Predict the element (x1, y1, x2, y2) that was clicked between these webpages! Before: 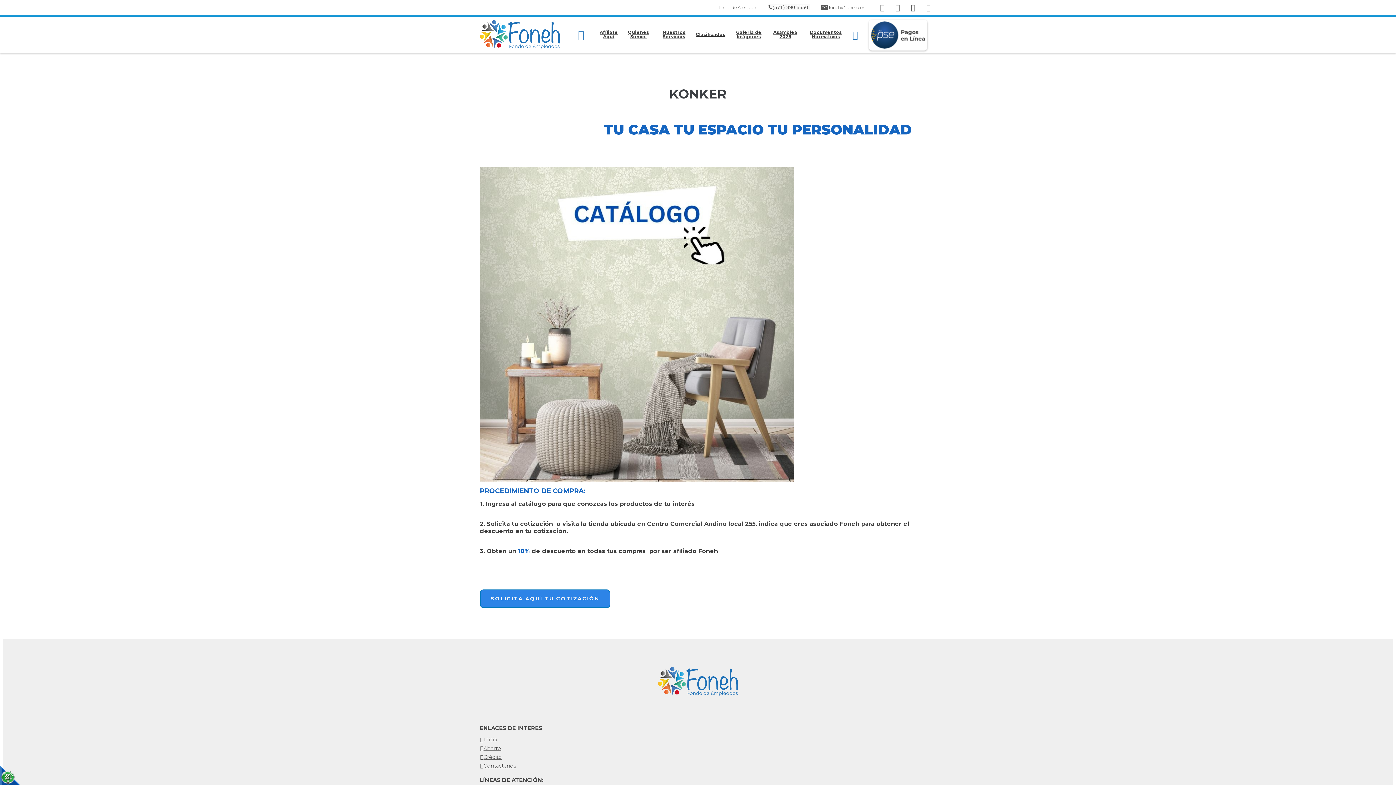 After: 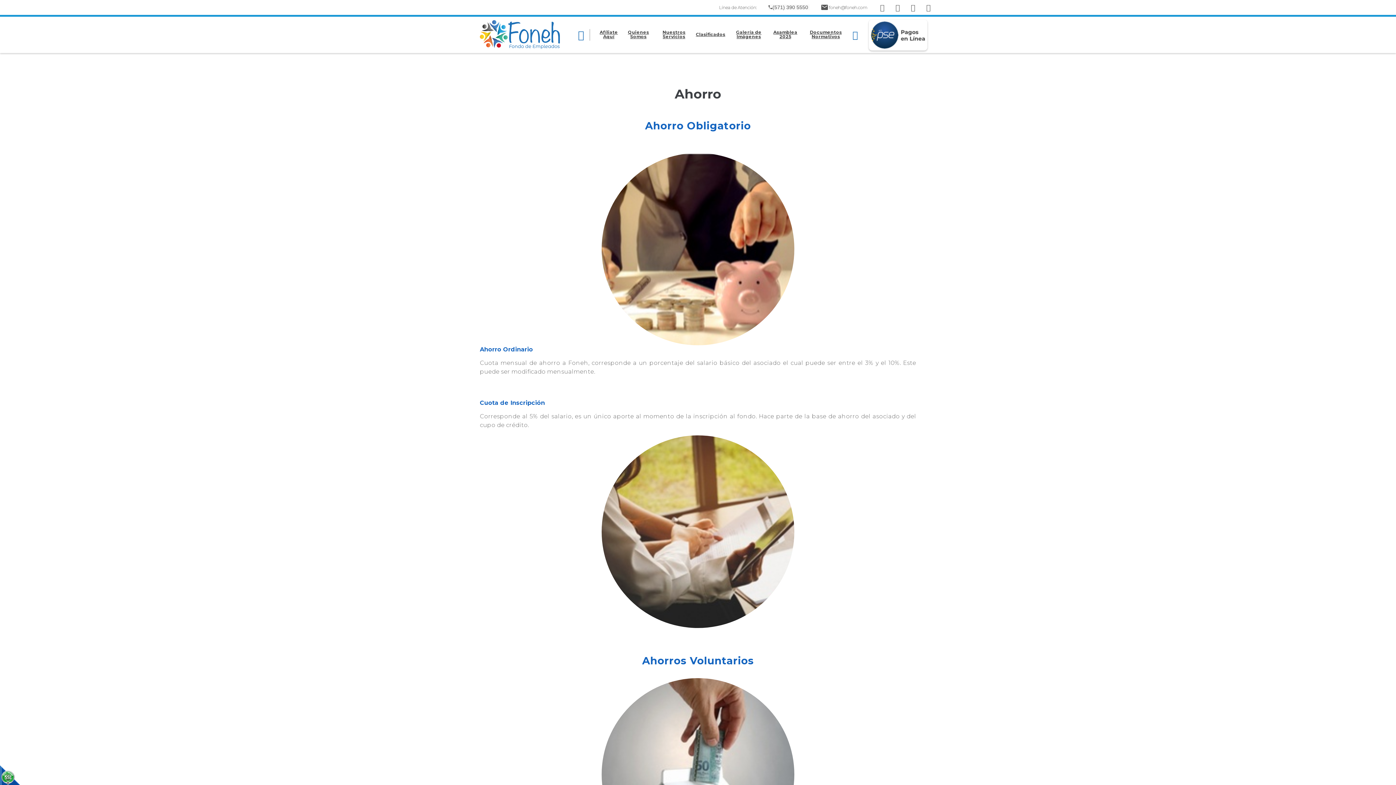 Action: label: Ahorro bbox: (483, 745, 501, 751)